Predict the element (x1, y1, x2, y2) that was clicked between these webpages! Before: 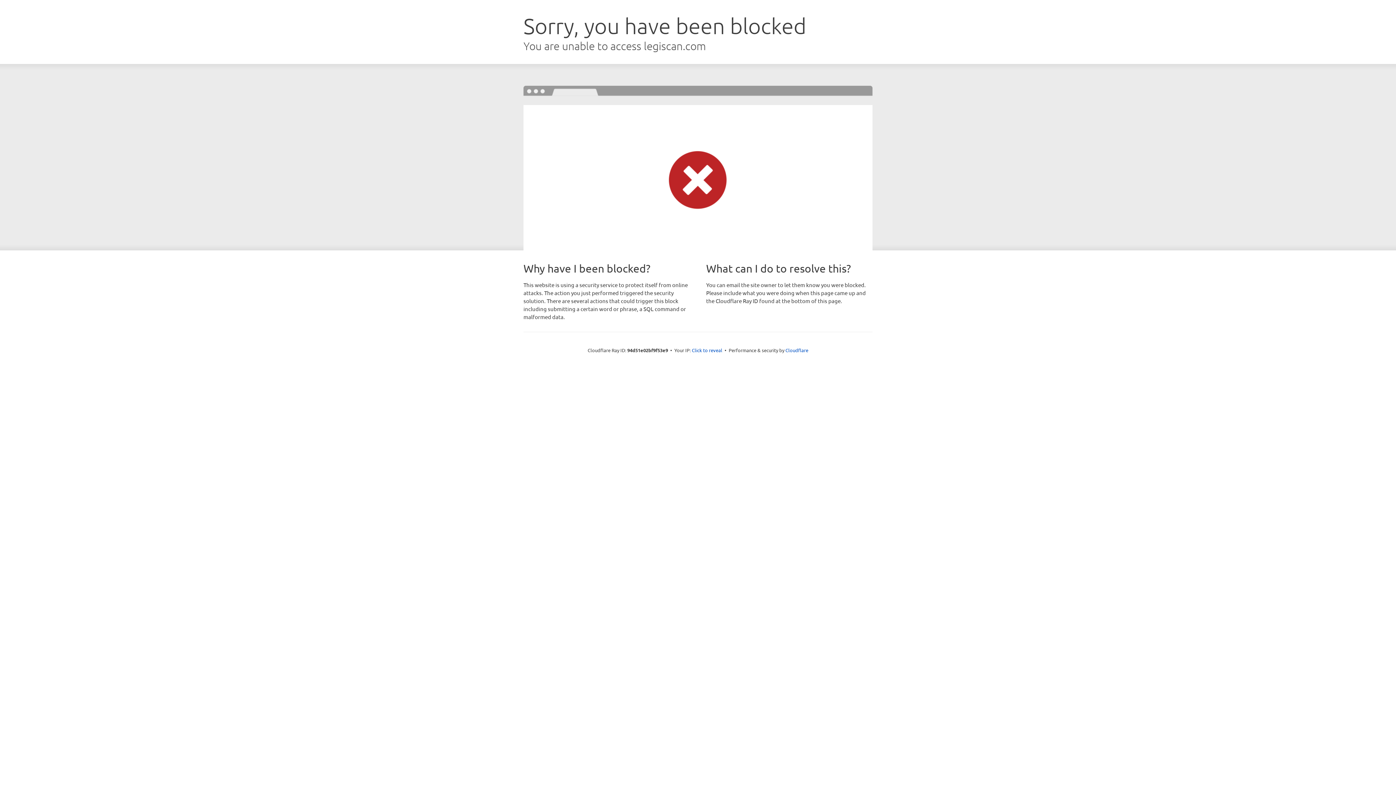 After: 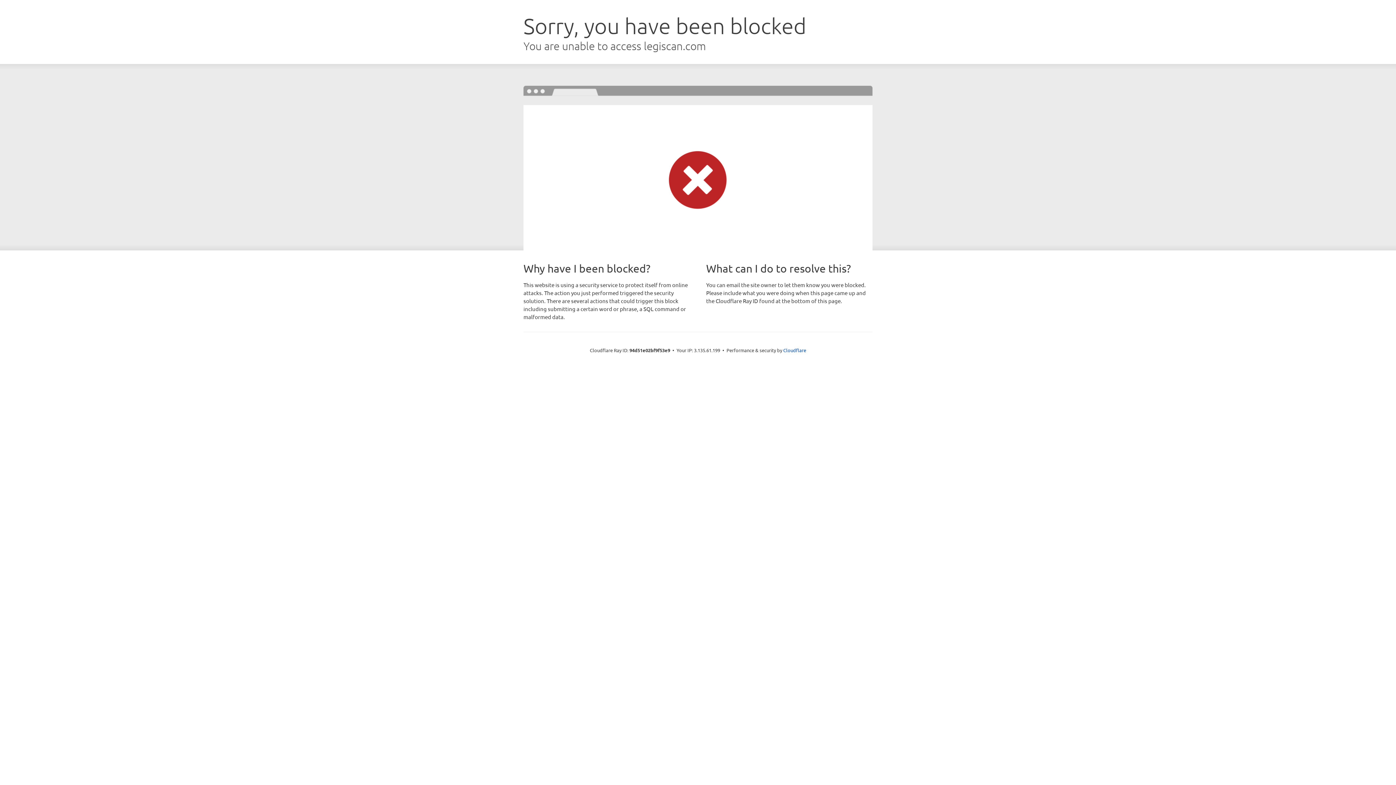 Action: label: Click to reveal bbox: (692, 346, 722, 353)